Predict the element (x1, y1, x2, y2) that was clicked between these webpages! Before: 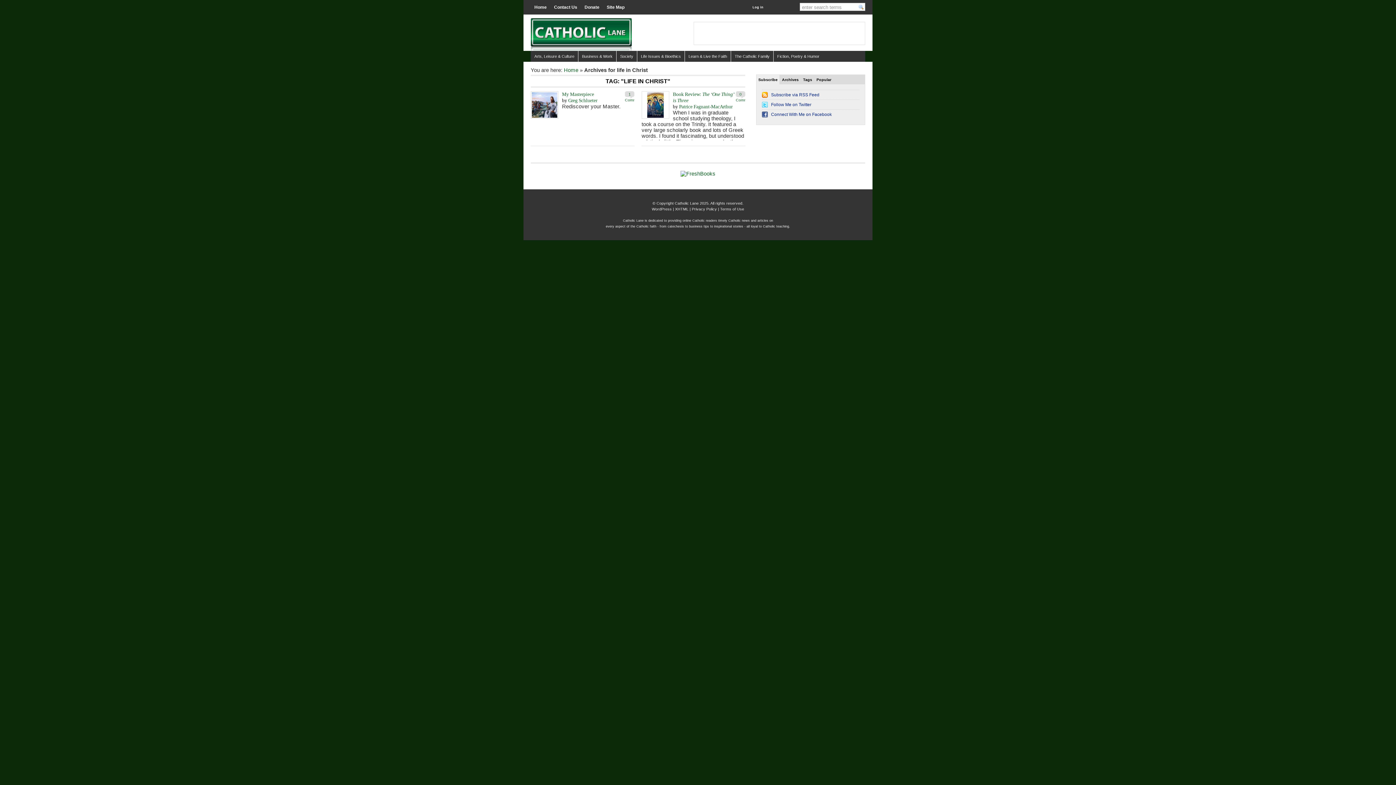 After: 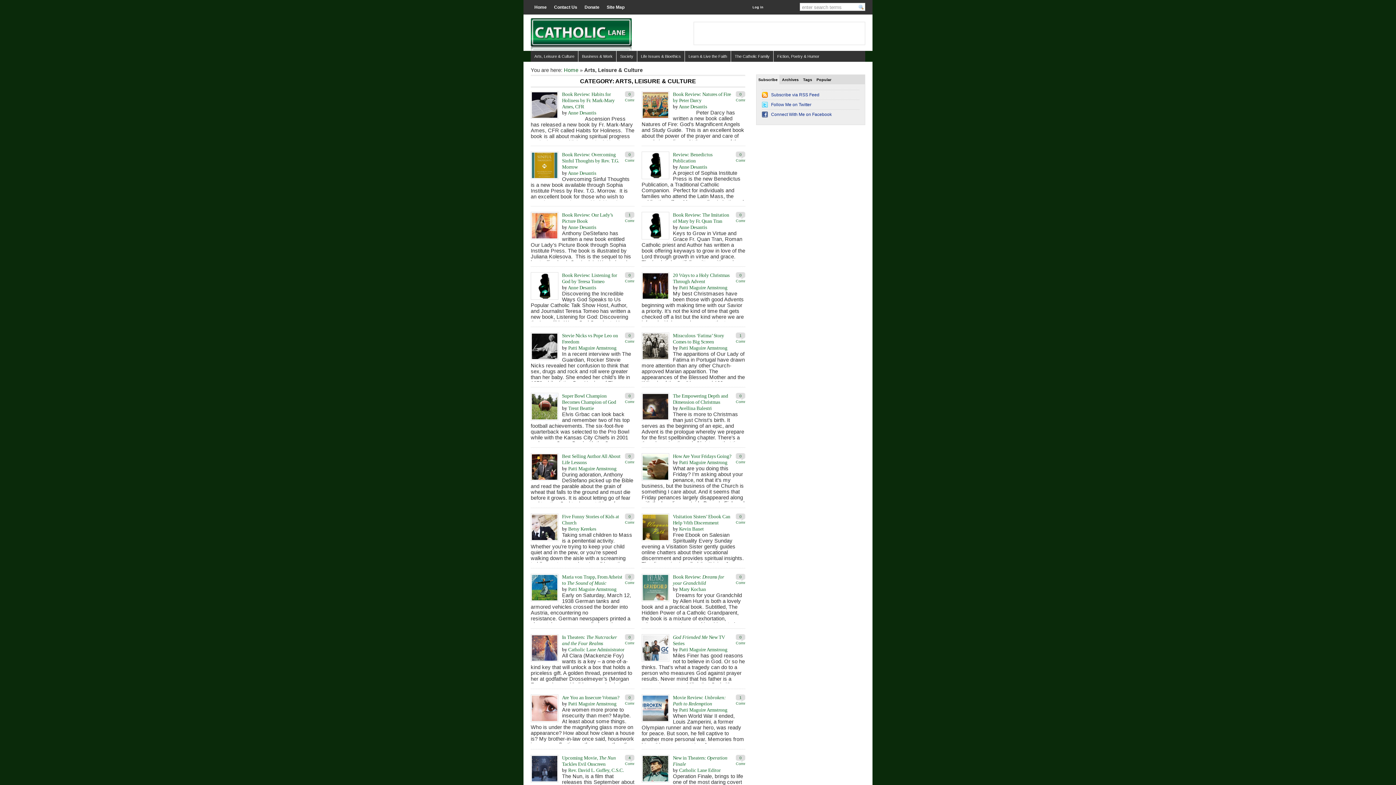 Action: bbox: (530, 50, 578, 61) label: Arts, Leisure & Culture